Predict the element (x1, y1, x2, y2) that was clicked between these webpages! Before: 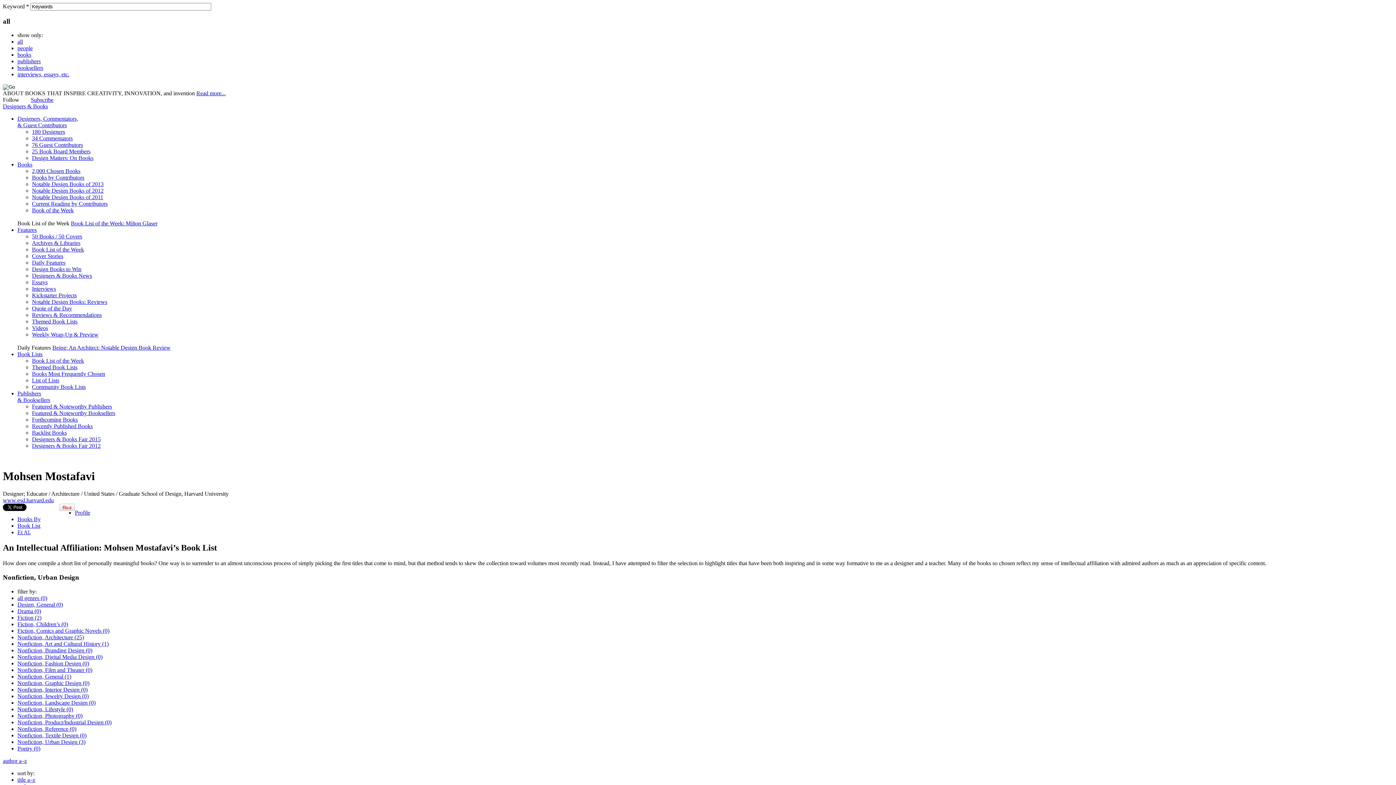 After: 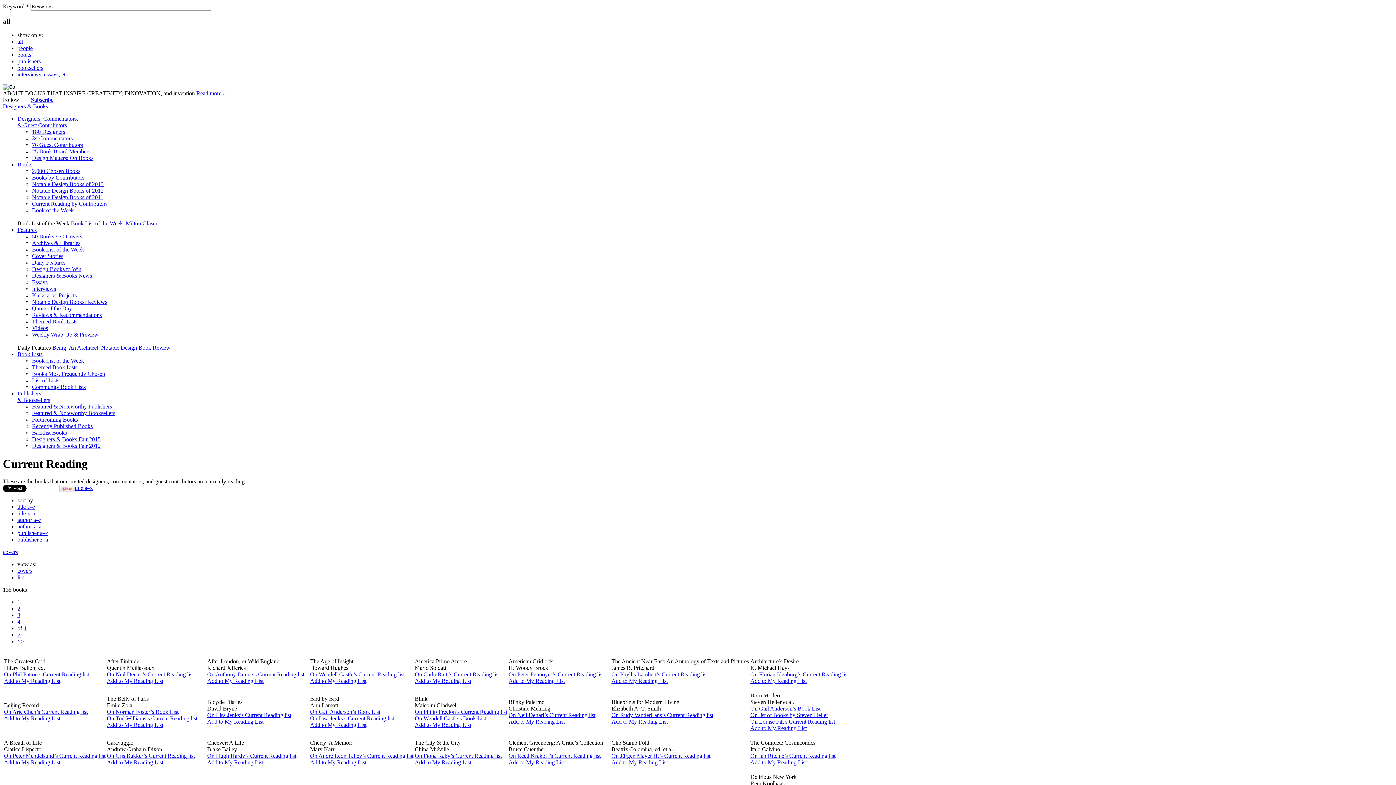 Action: label: Current Reading by Contributors bbox: (32, 200, 107, 207)